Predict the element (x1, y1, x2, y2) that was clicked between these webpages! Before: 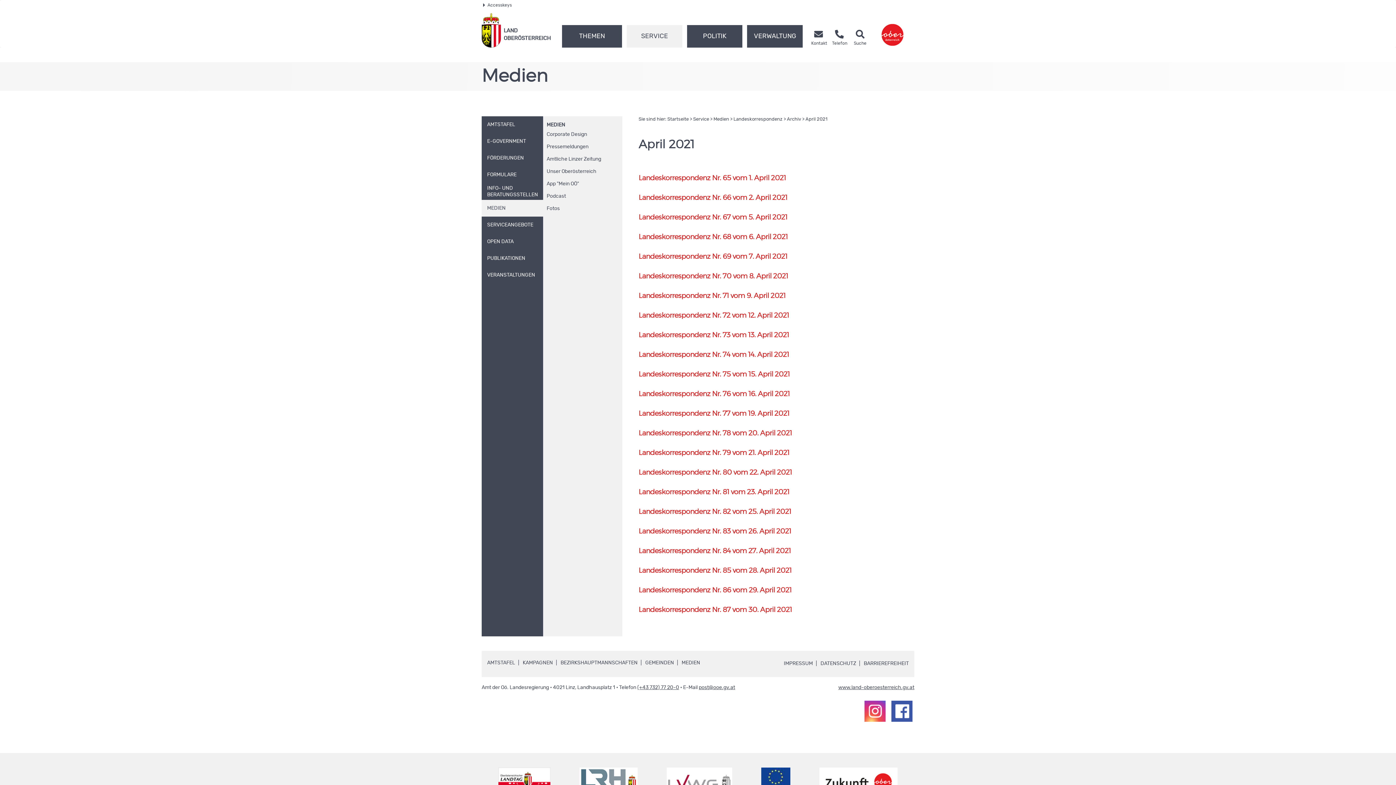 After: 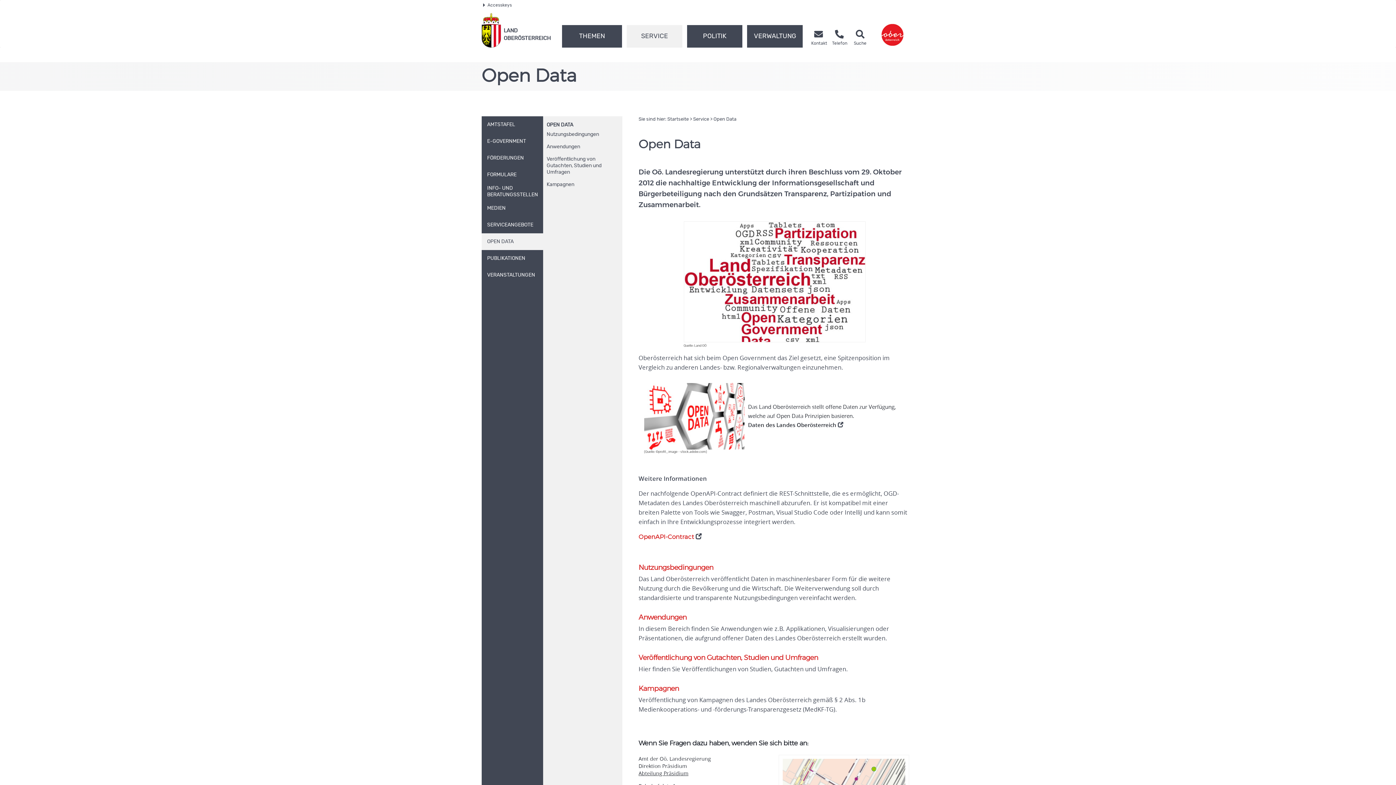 Action: bbox: (481, 233, 543, 250) label: OPEN DATA